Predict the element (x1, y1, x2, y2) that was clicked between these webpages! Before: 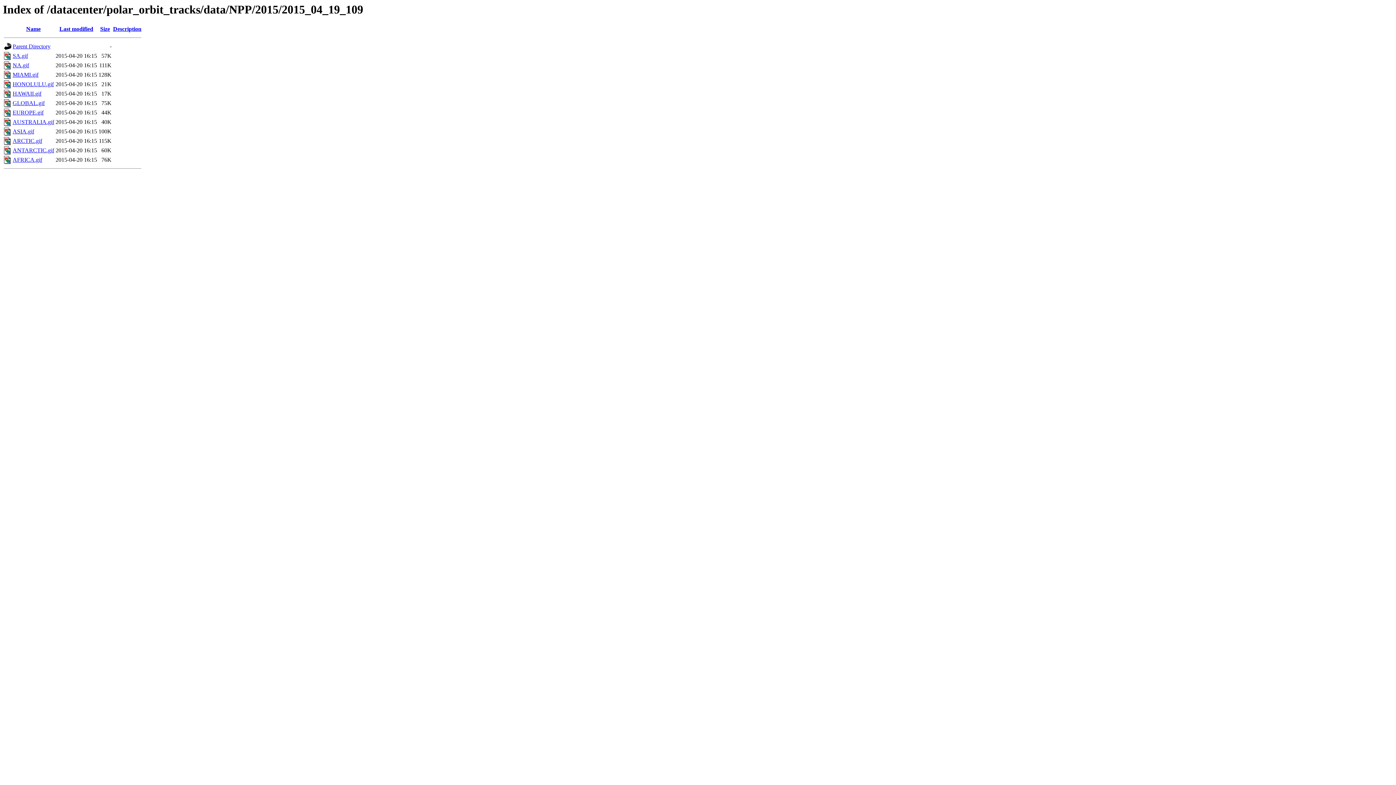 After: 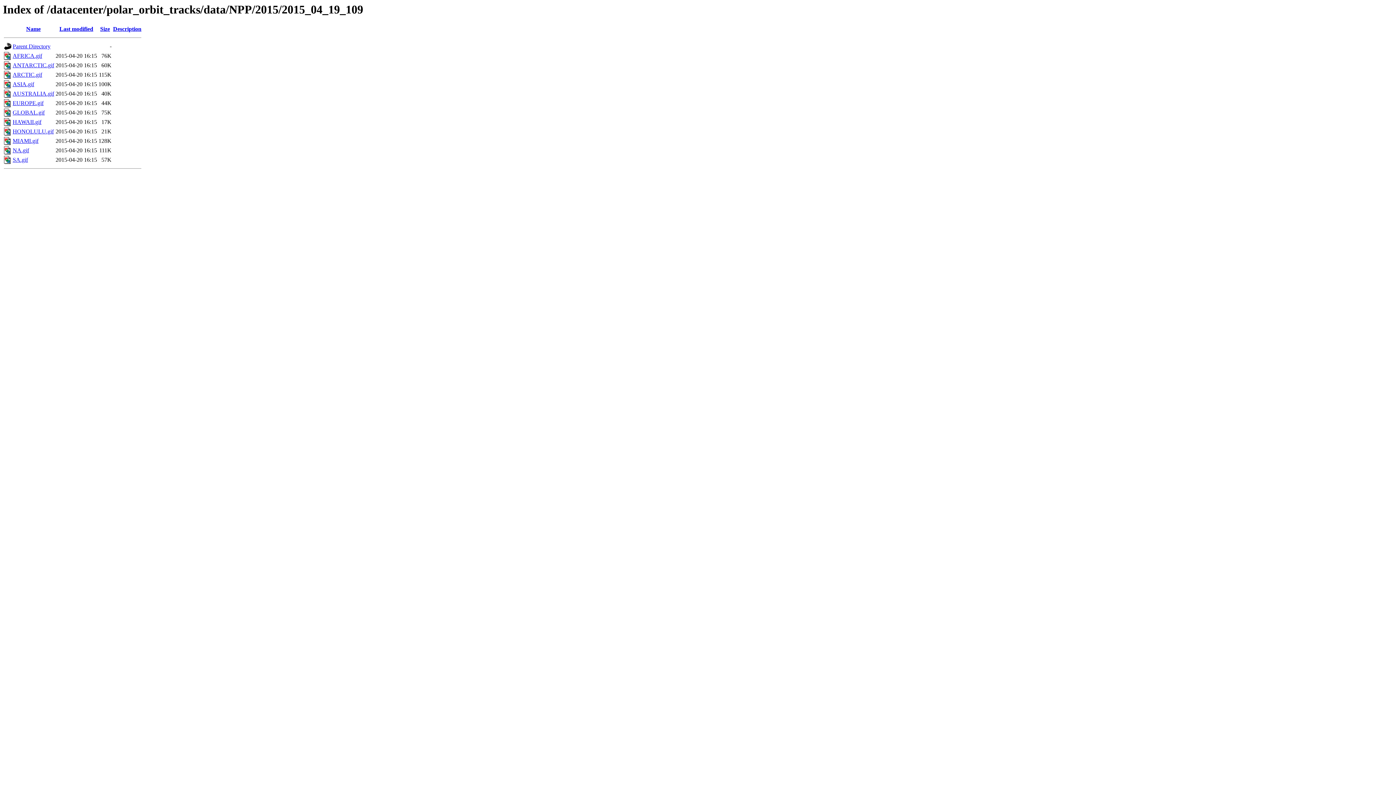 Action: label: Description bbox: (113, 25, 141, 32)